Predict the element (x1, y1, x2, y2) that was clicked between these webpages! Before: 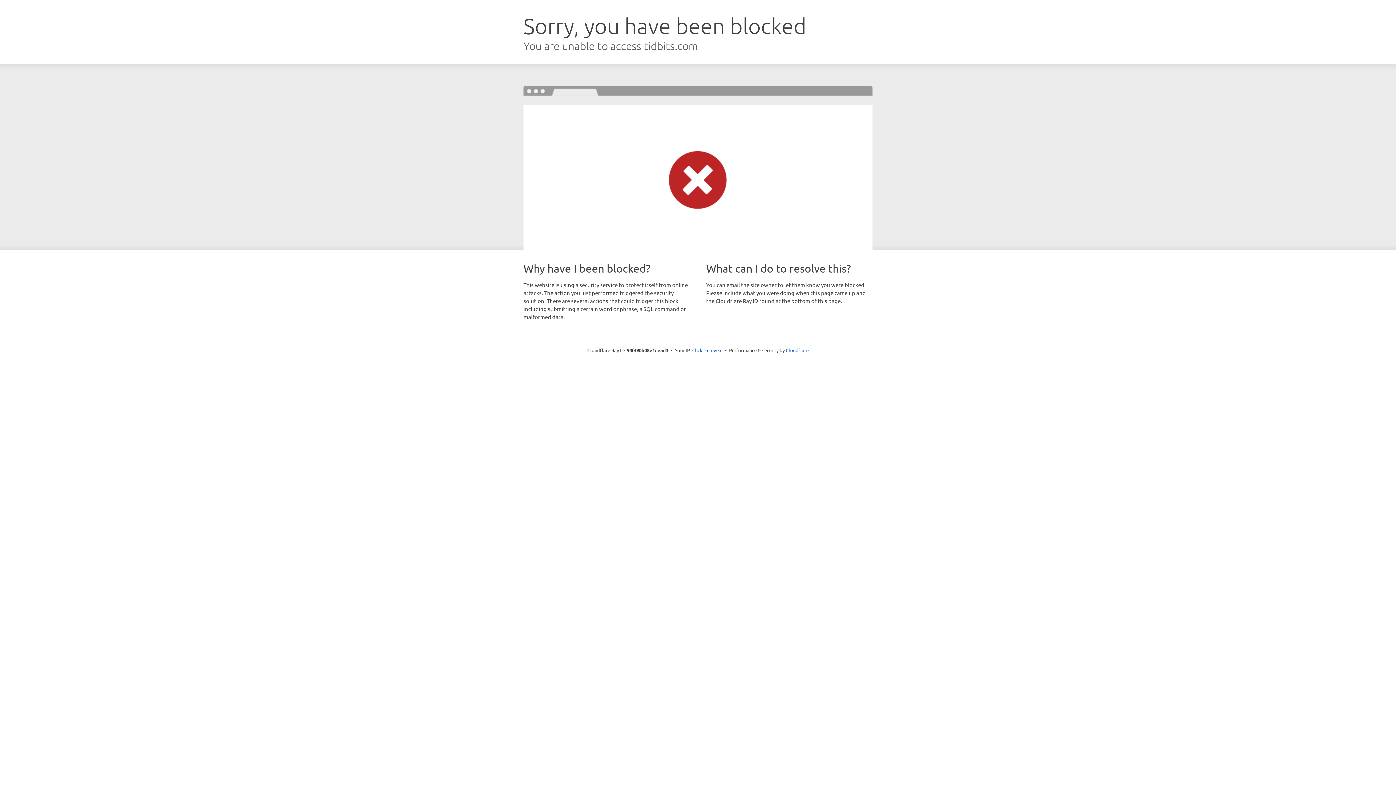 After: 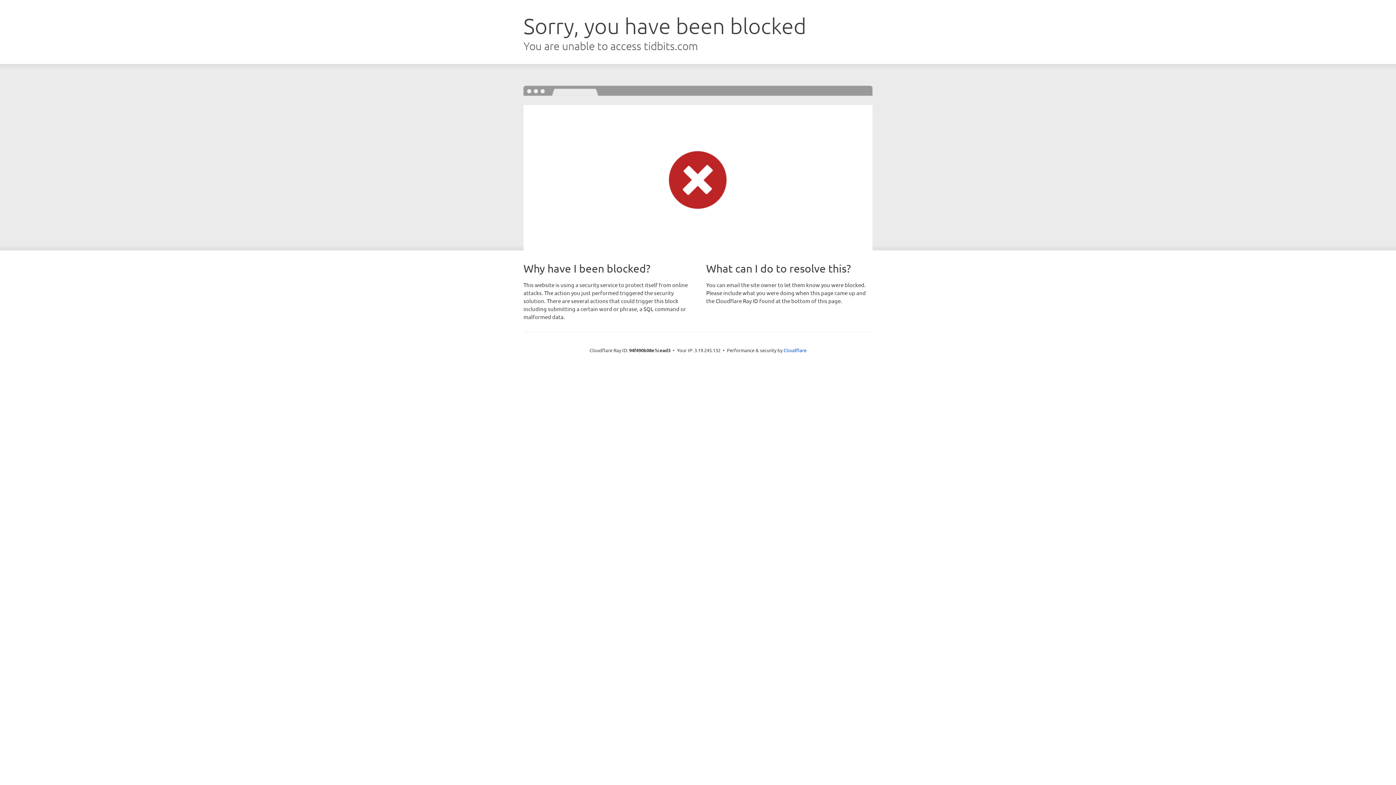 Action: bbox: (692, 346, 722, 353) label: Click to reveal